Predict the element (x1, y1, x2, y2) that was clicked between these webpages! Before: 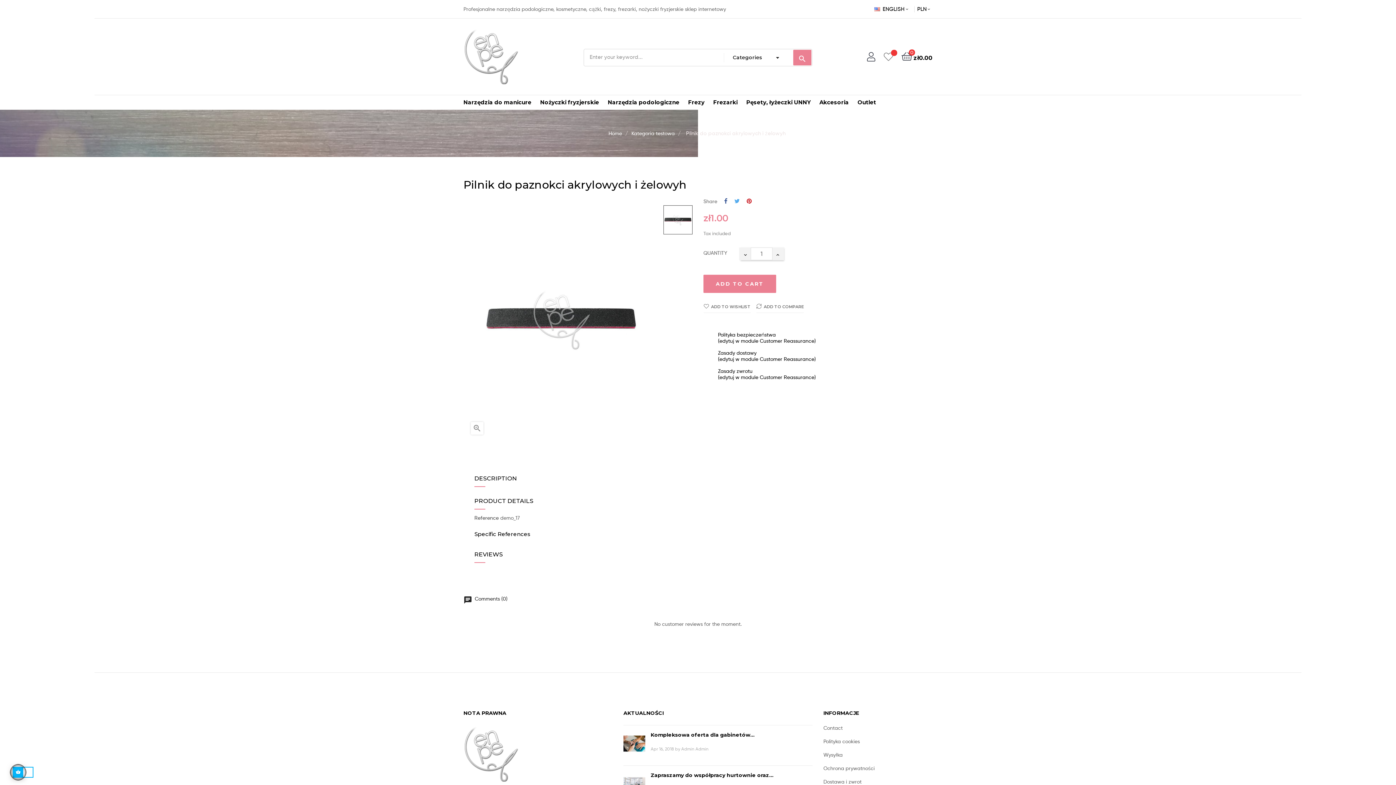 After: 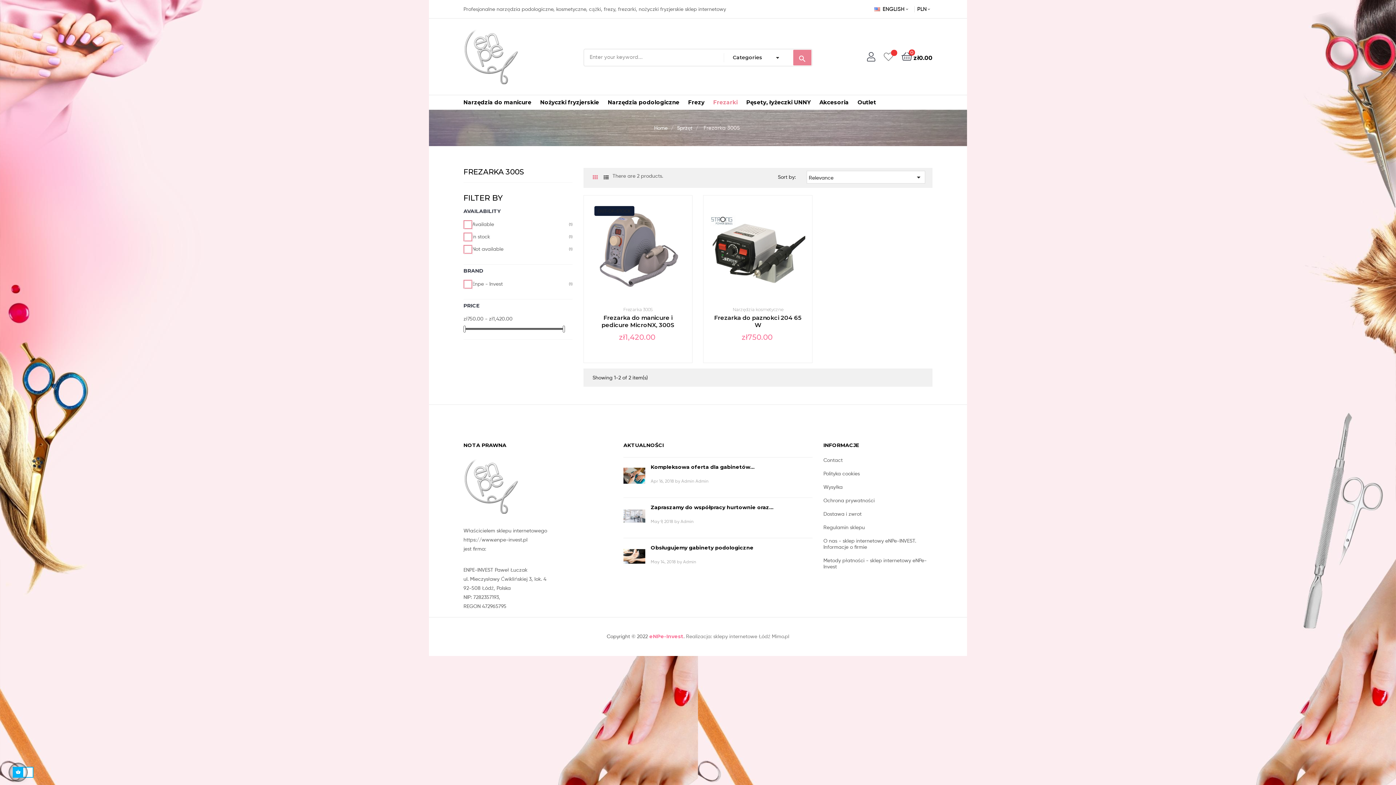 Action: bbox: (709, 94, 742, 109) label: Frezarki